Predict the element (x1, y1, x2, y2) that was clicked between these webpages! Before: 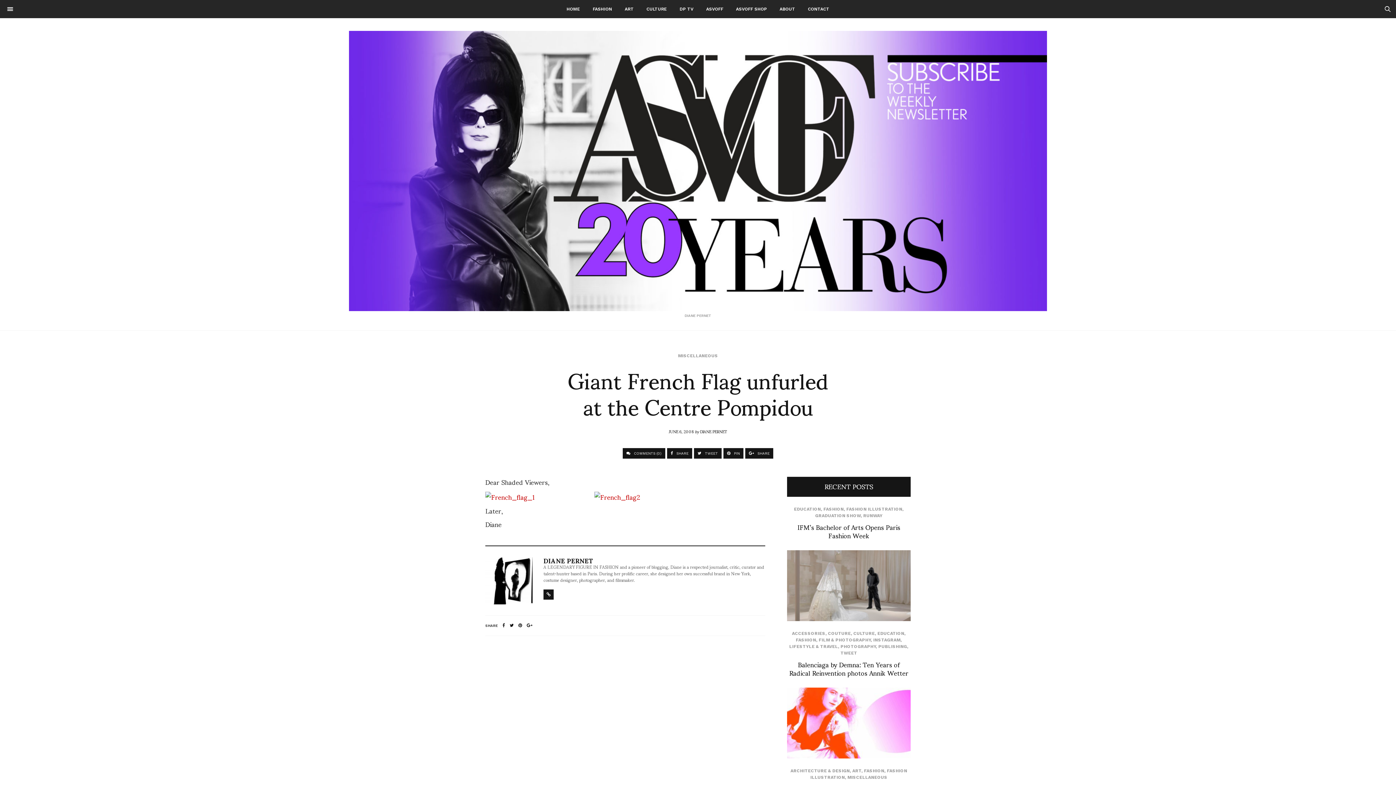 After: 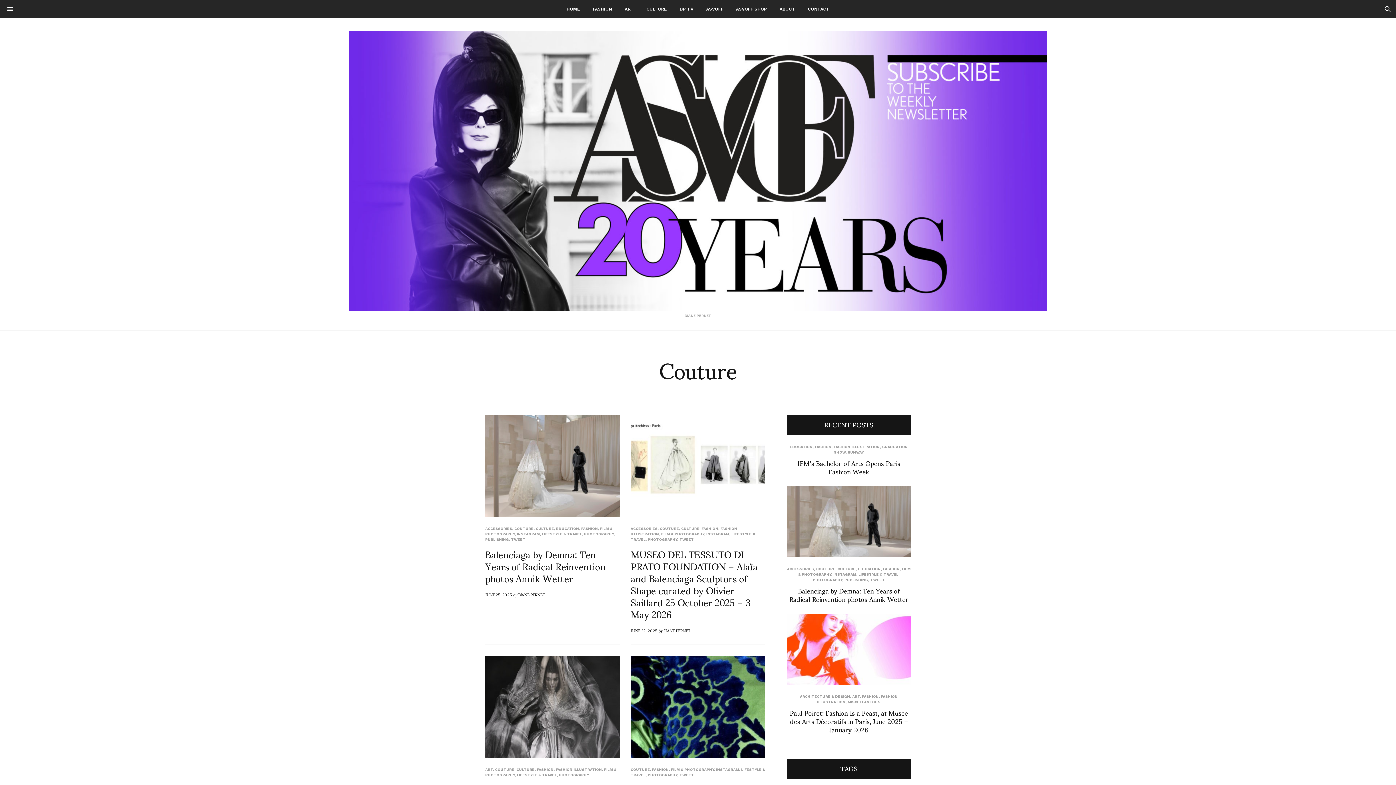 Action: bbox: (828, 631, 851, 636) label: COUTURE